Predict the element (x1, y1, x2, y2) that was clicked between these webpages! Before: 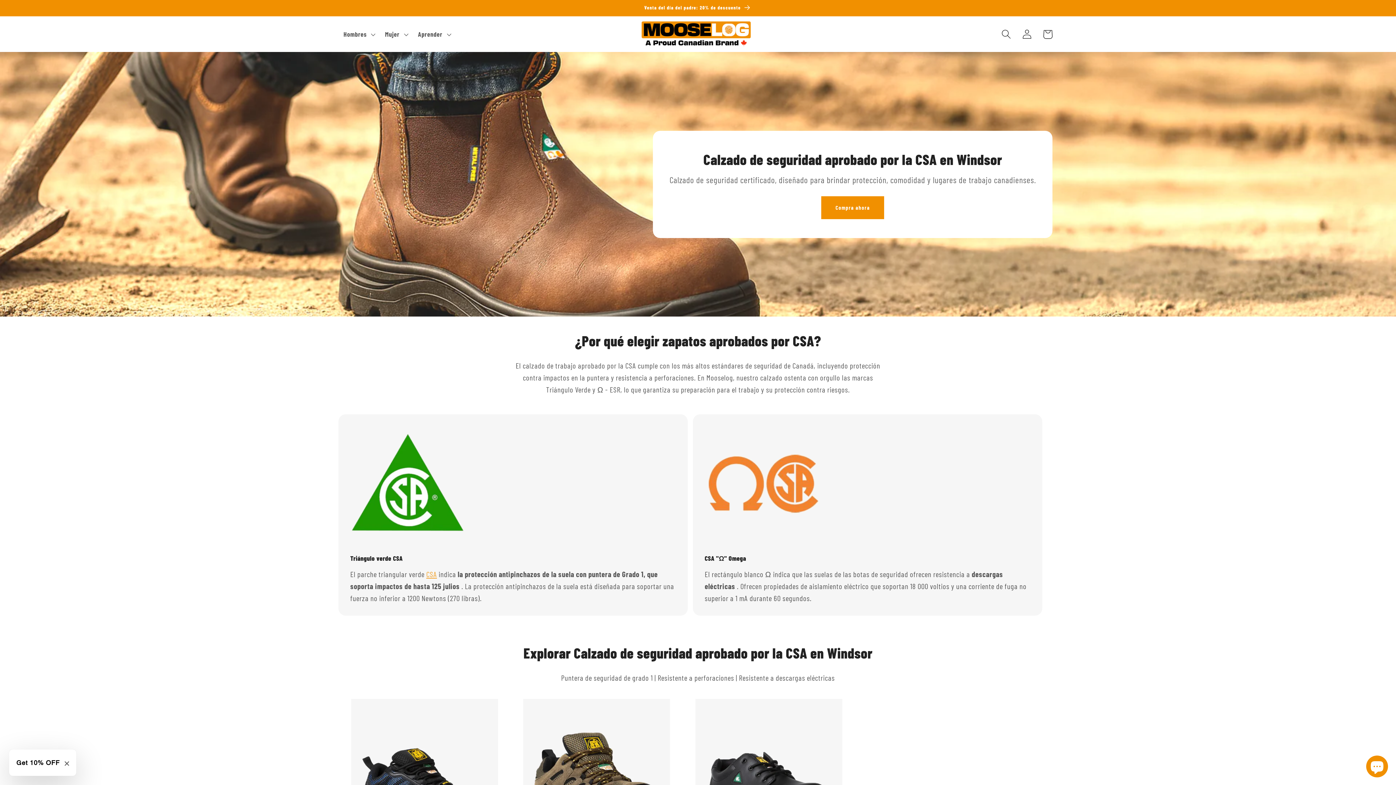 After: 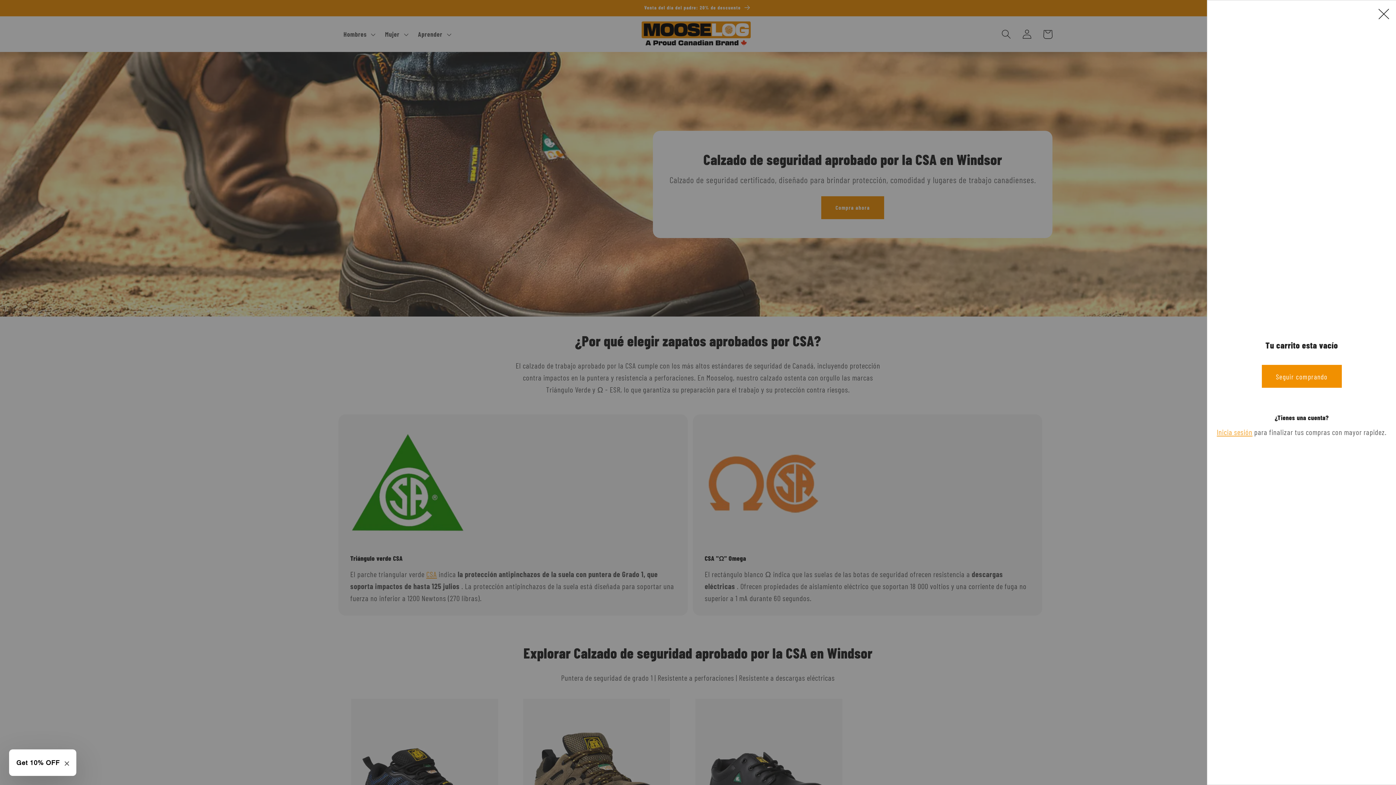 Action: label: Carrito bbox: (1037, 23, 1058, 44)